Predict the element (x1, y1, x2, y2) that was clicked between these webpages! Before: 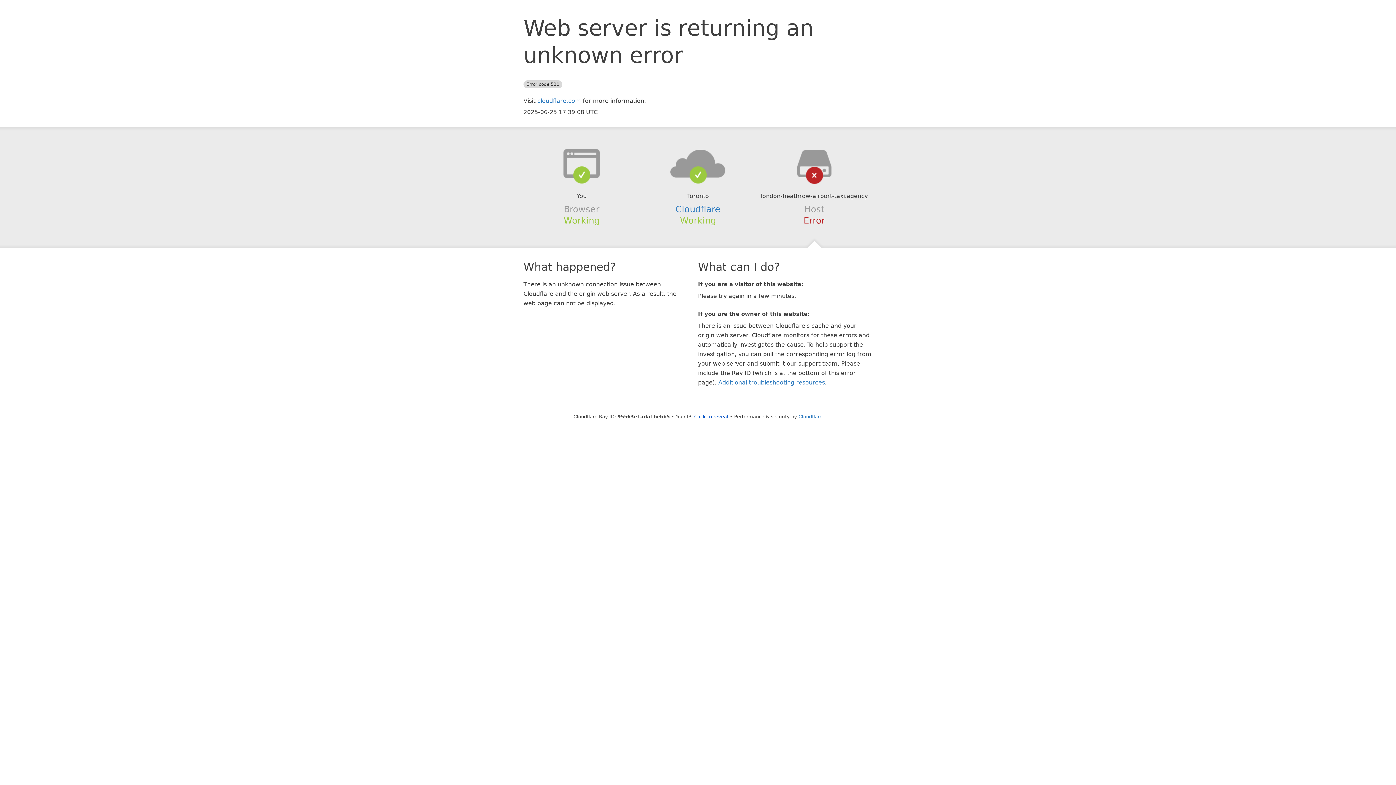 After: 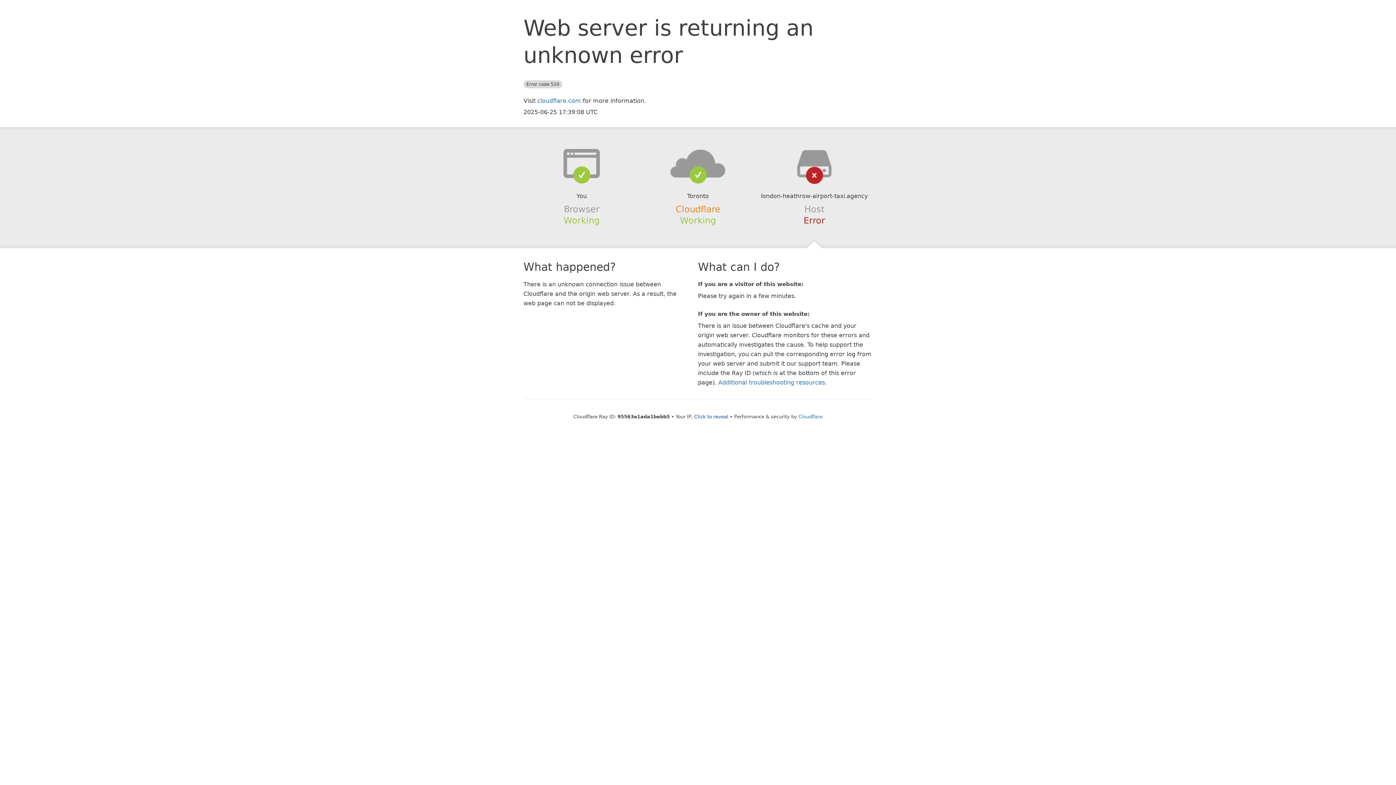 Action: bbox: (675, 204, 720, 214) label: Cloudflare